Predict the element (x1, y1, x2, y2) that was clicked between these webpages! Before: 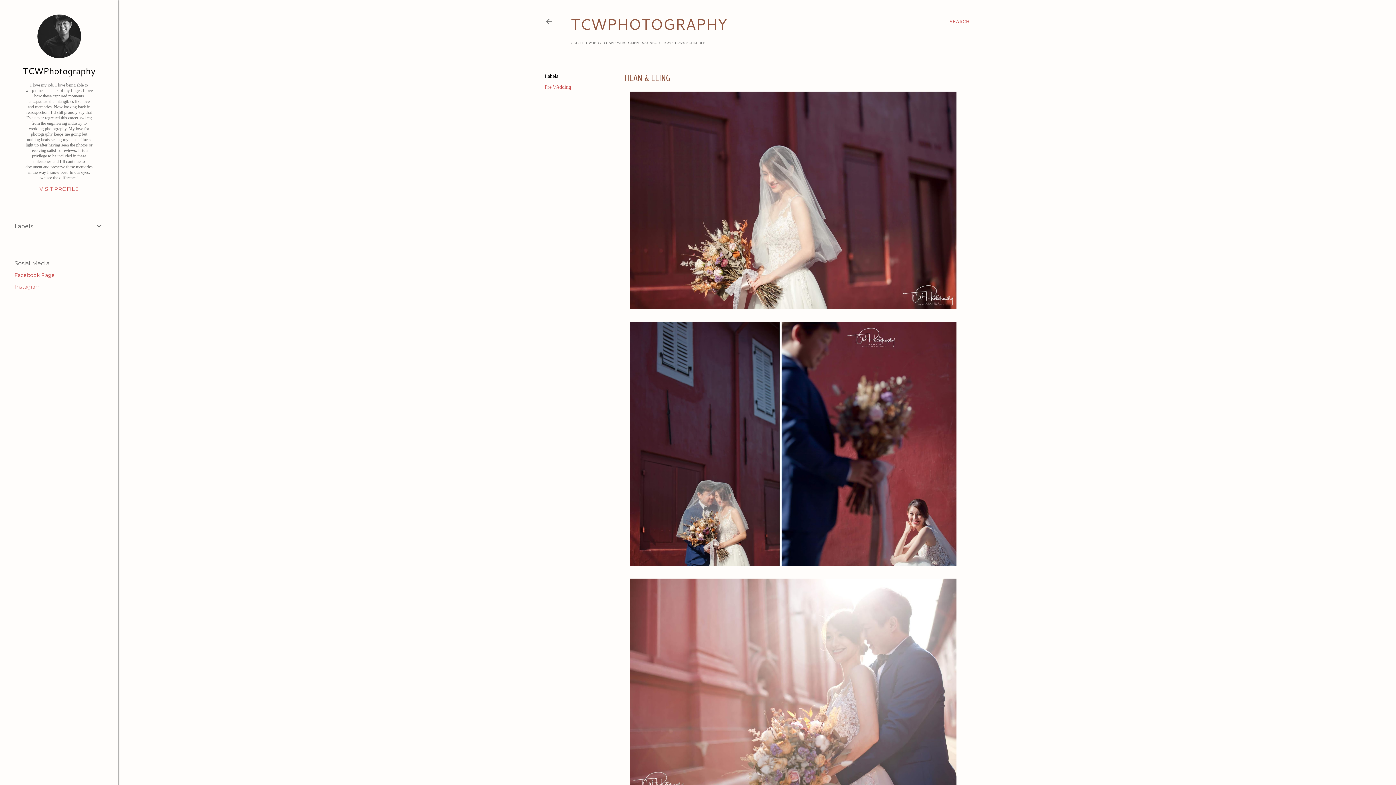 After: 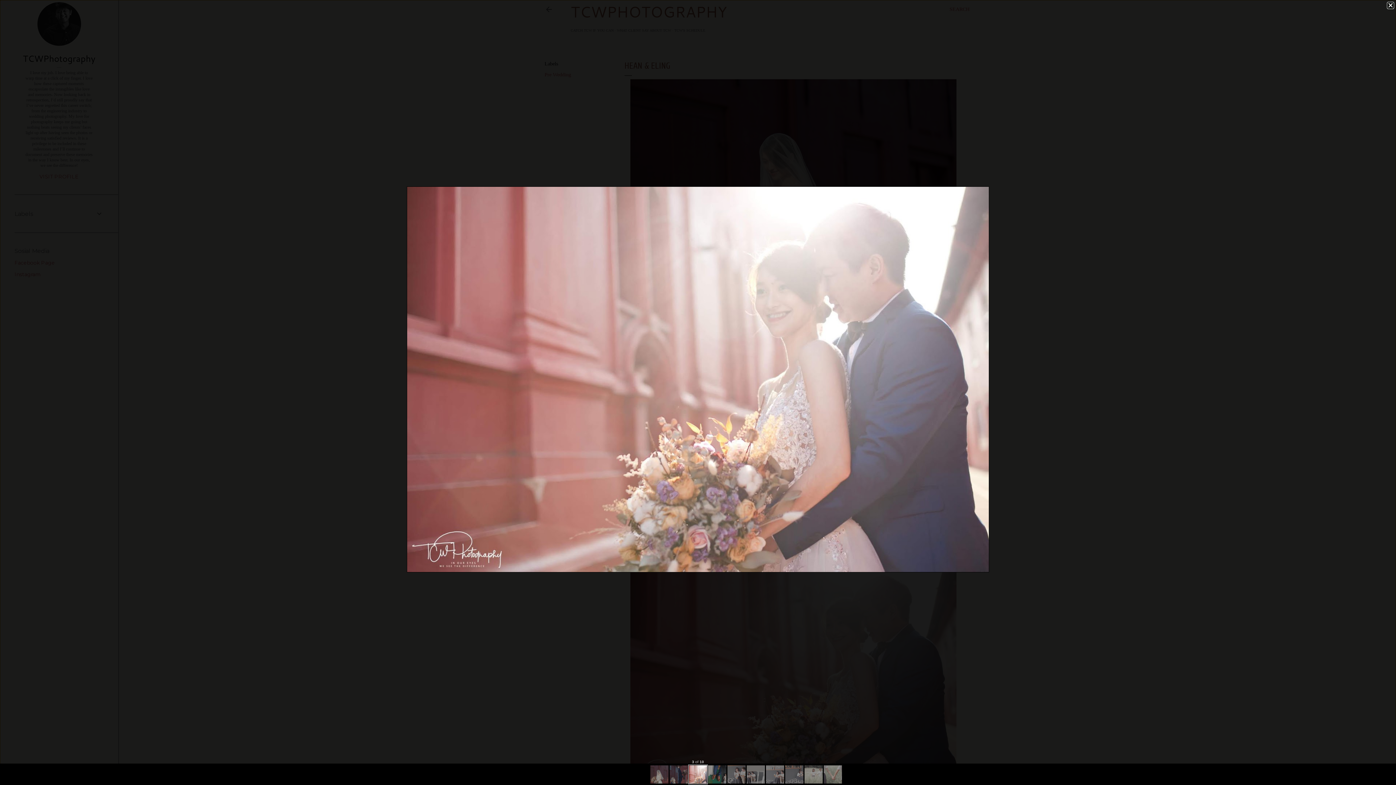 Action: bbox: (630, 579, 956, 798)